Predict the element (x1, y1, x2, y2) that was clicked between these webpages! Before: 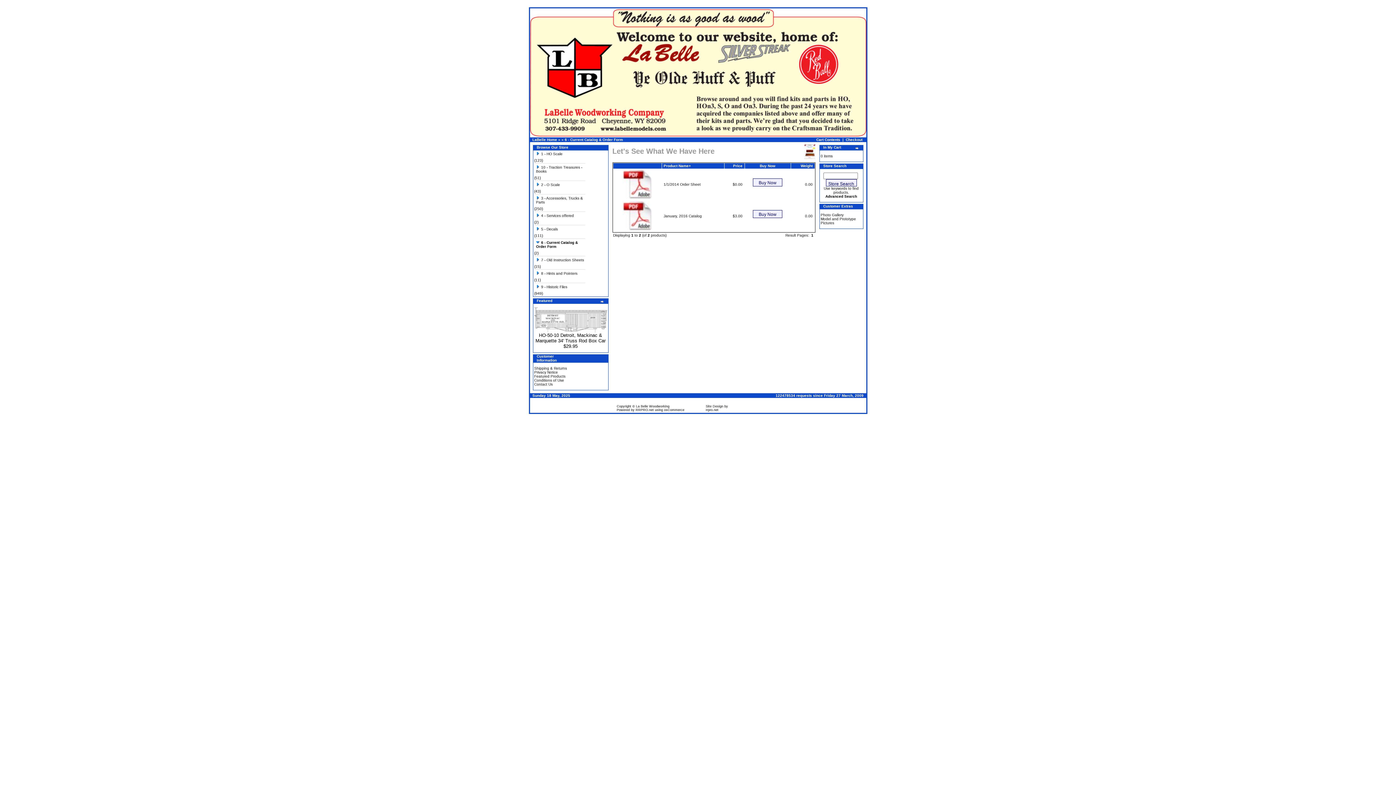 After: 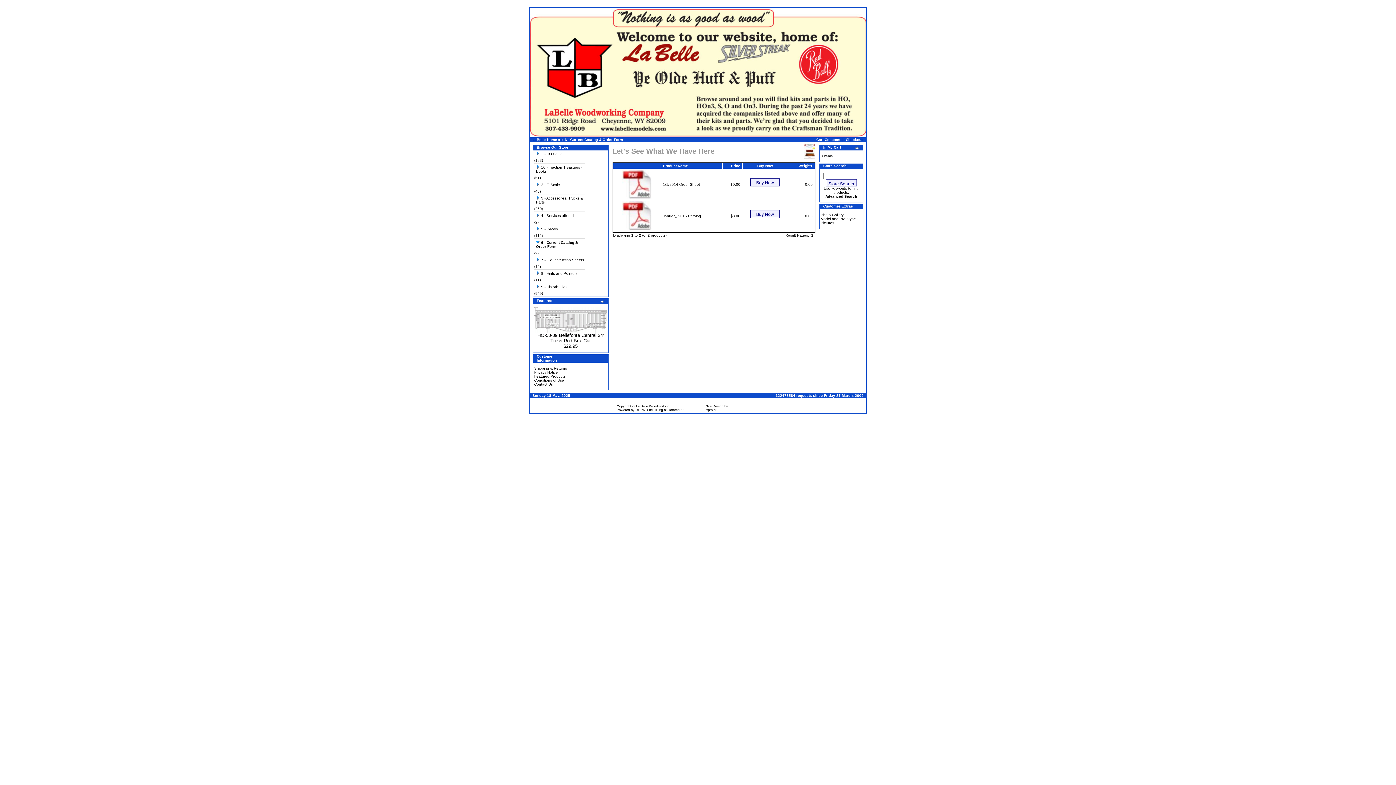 Action: bbox: (800, 164, 812, 168) label: Weight